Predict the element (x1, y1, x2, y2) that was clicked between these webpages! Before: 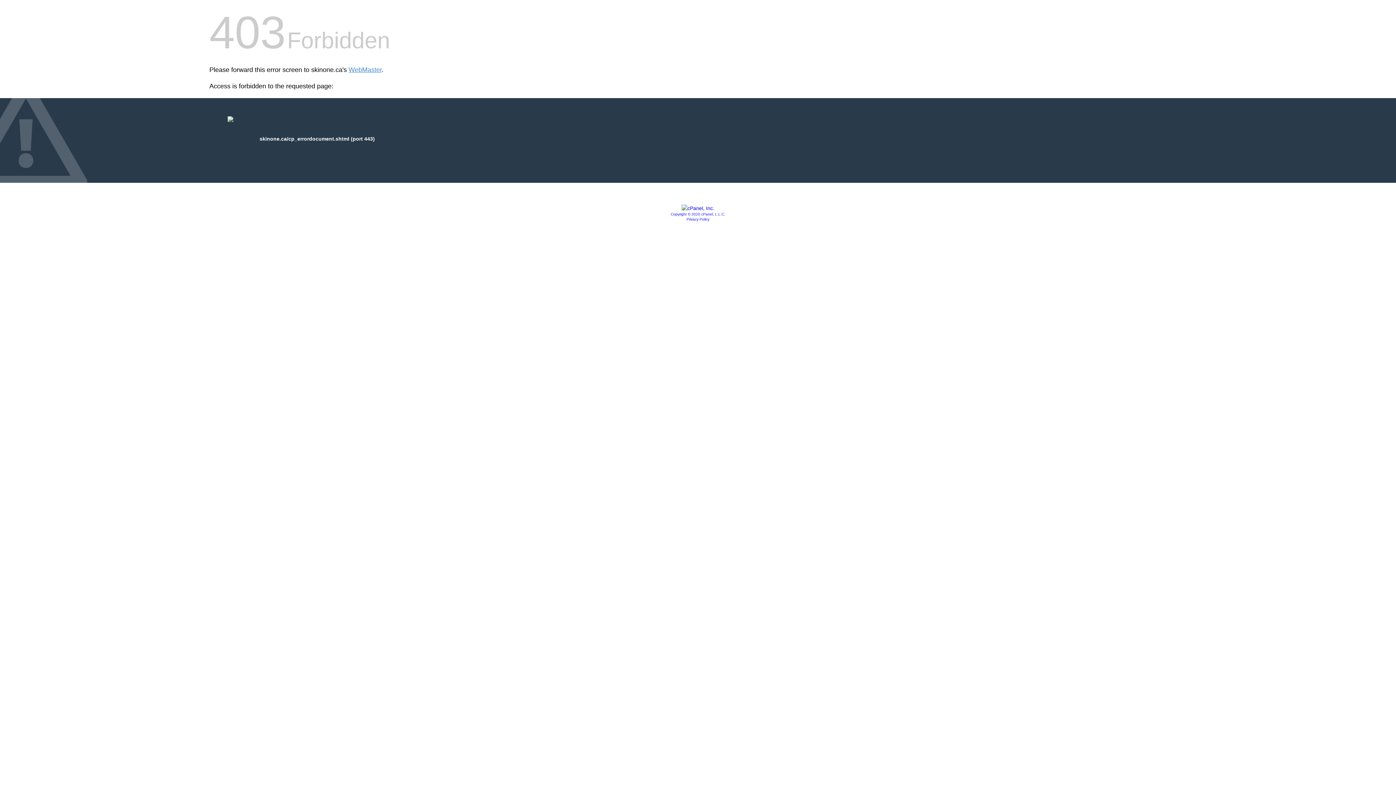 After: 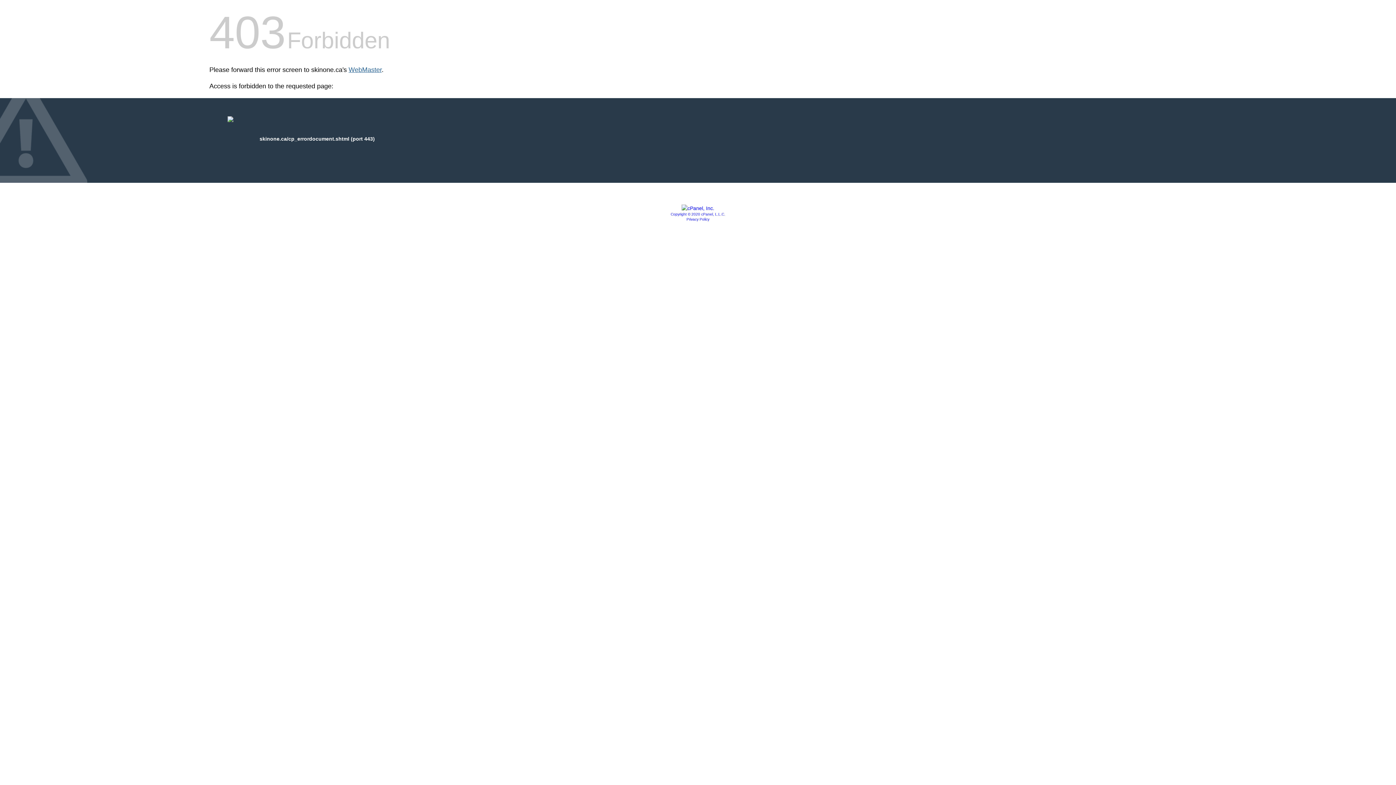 Action: label: WebMaster bbox: (348, 66, 381, 73)